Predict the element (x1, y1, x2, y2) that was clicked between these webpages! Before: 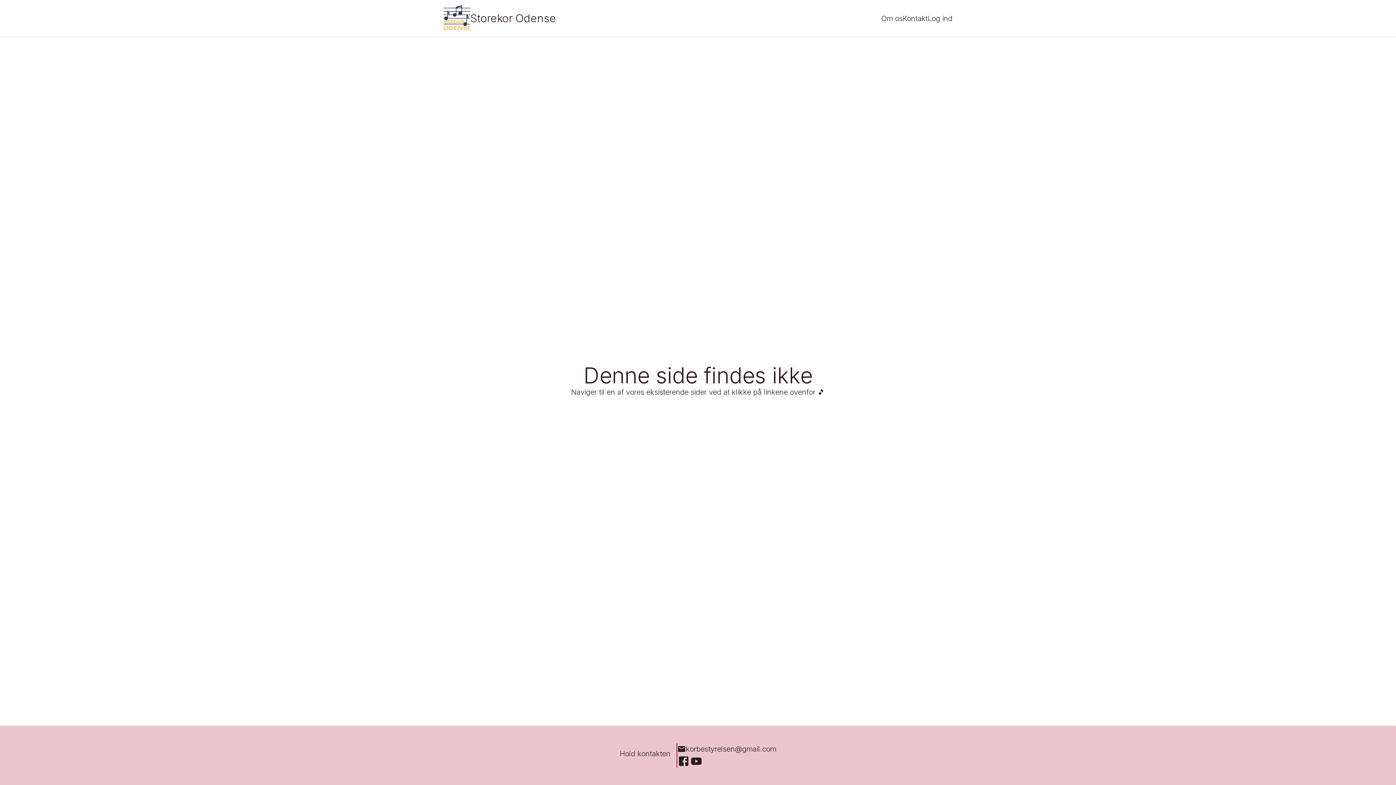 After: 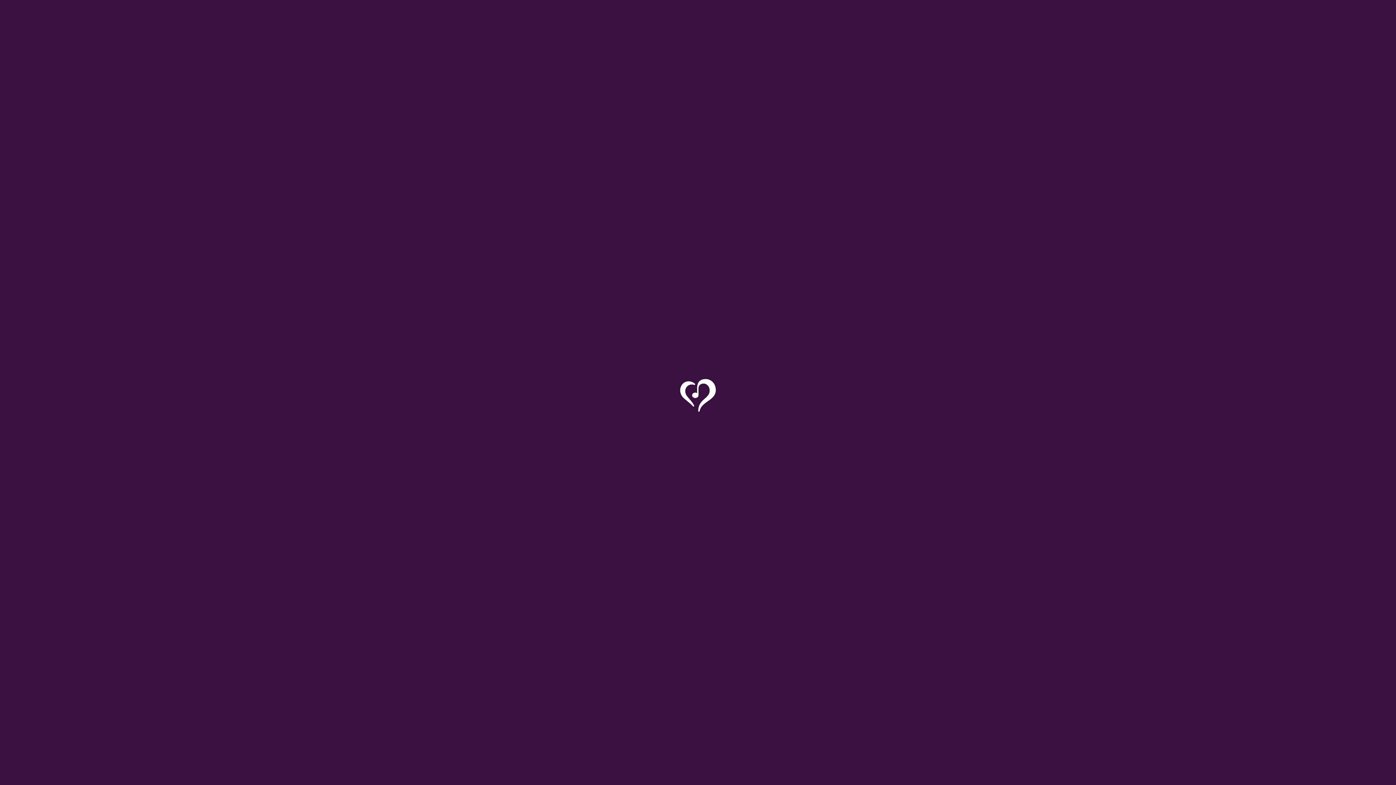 Action: label: Log ind bbox: (928, 14, 952, 22)